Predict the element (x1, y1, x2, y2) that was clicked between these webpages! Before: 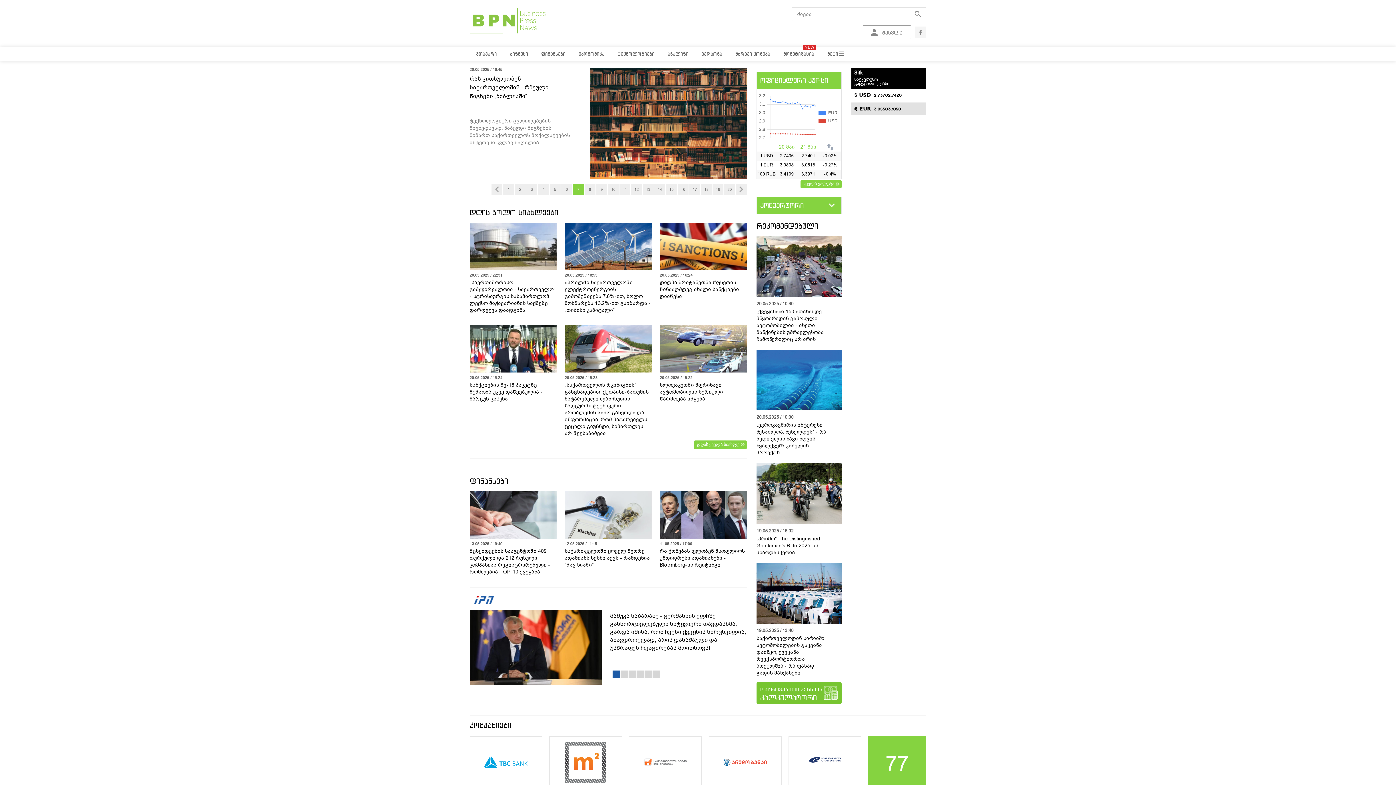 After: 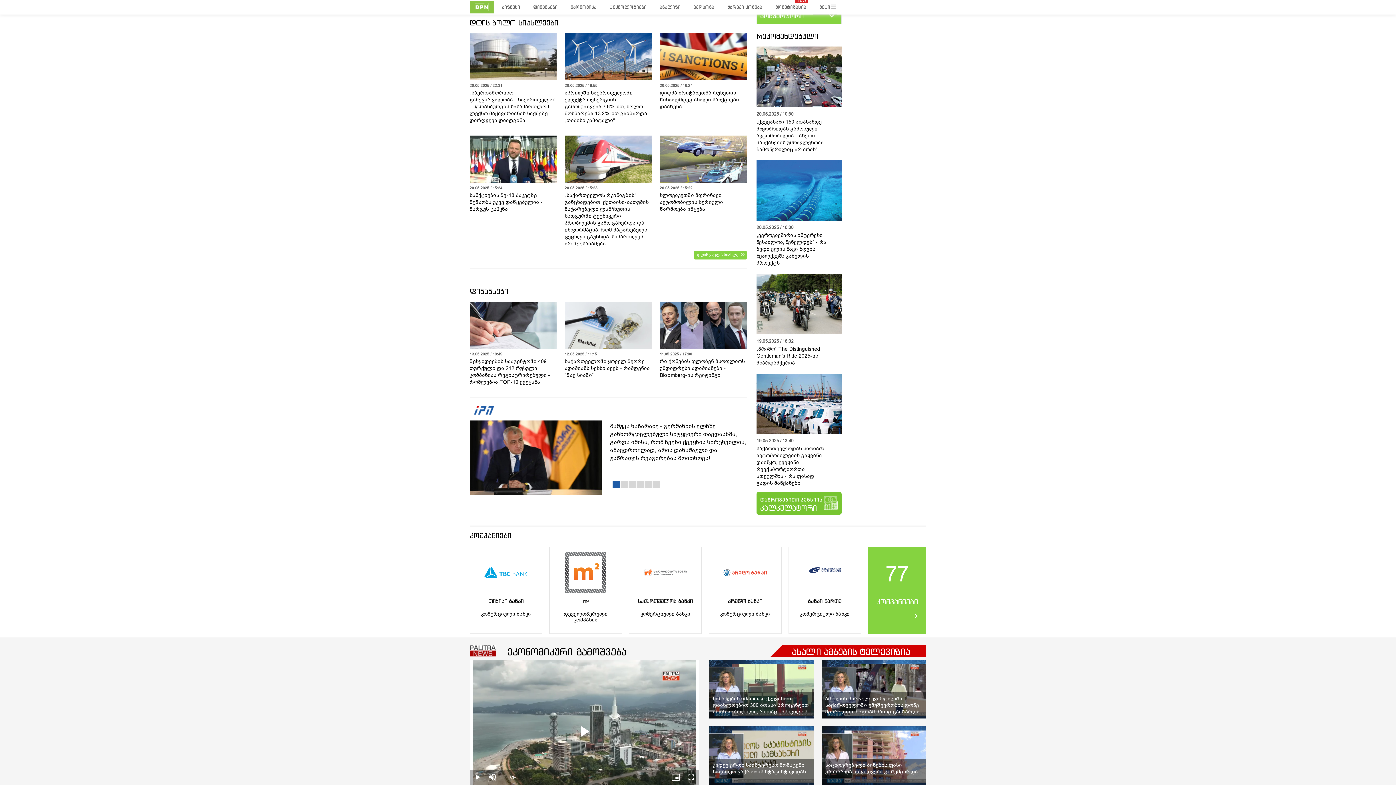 Action: bbox: (469, 345, 485, 361) label: Pause